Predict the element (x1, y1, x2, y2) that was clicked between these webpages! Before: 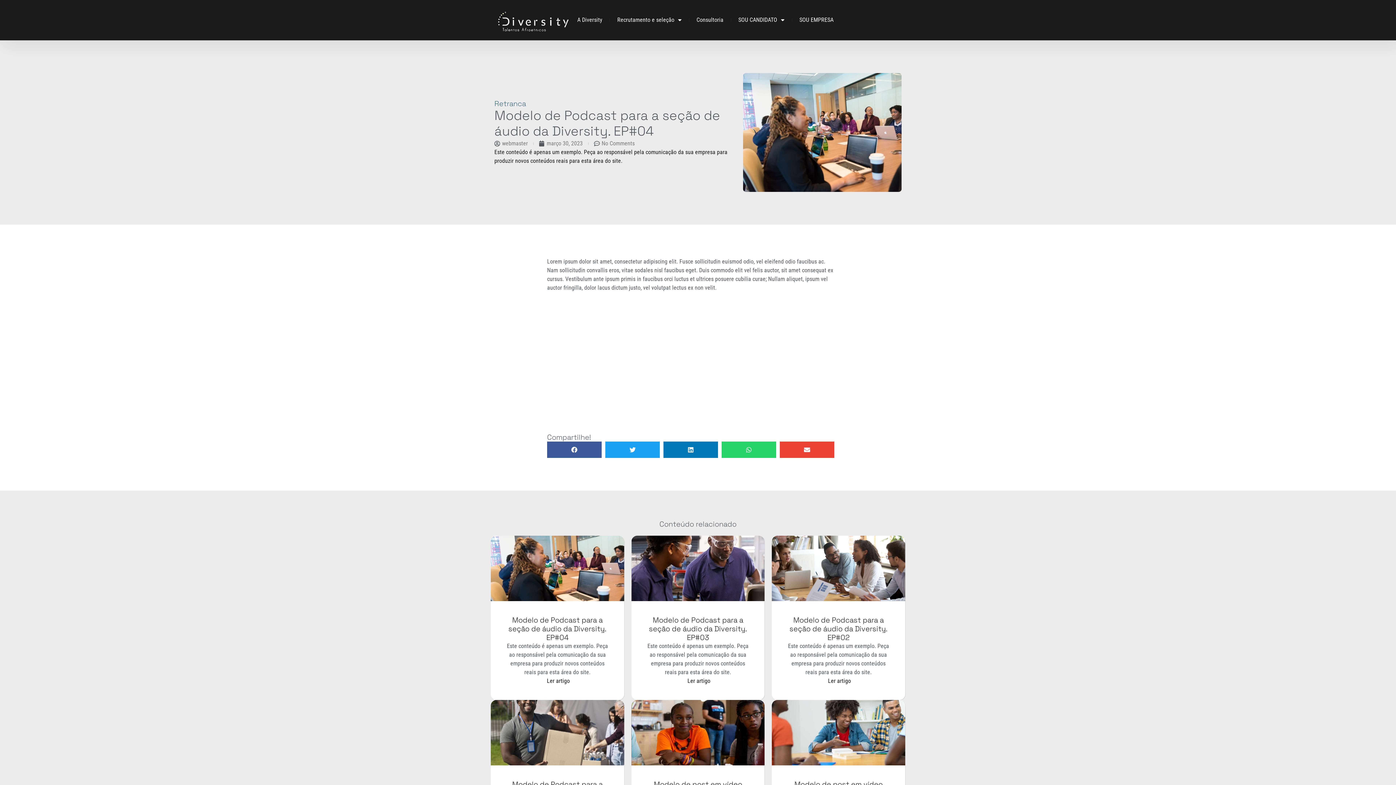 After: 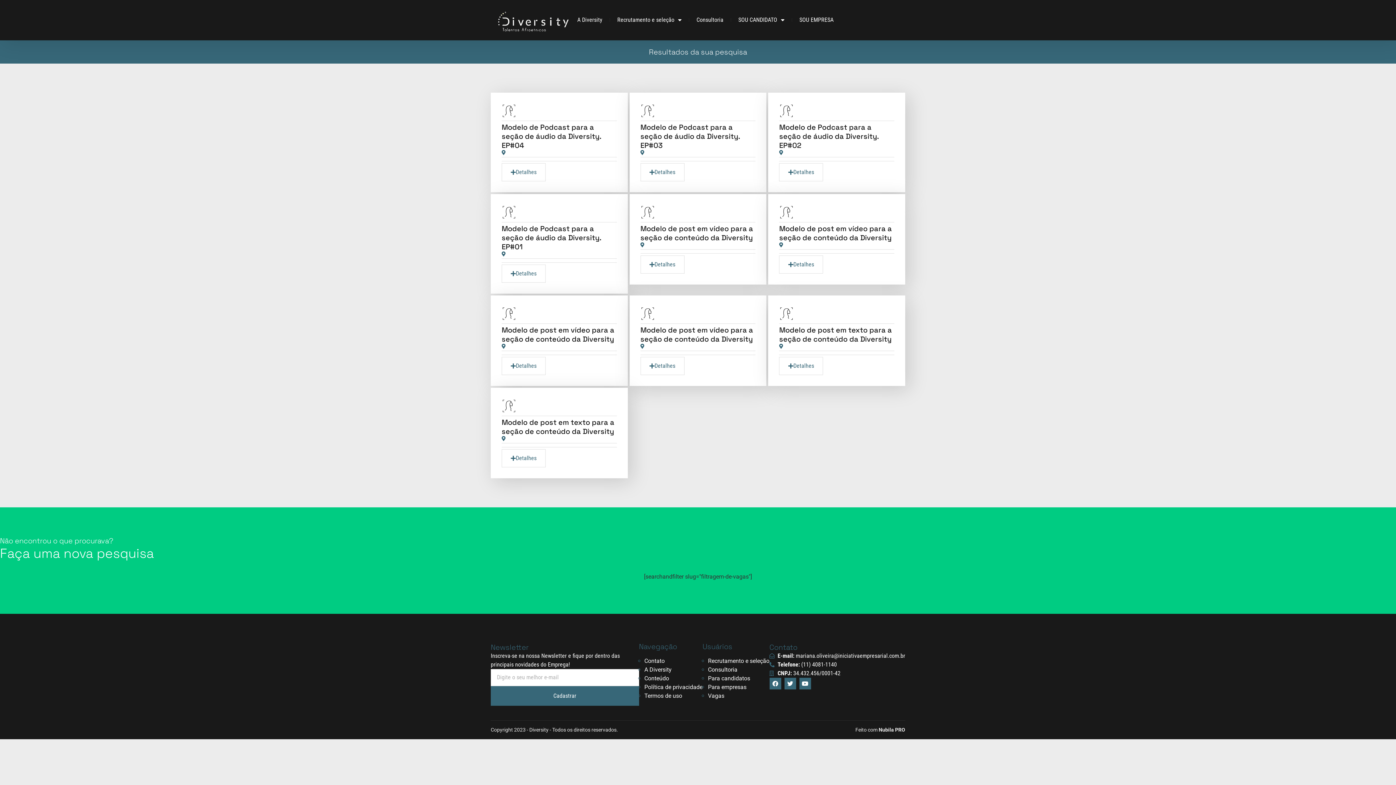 Action: label: março 30, 2023 bbox: (539, 139, 582, 148)